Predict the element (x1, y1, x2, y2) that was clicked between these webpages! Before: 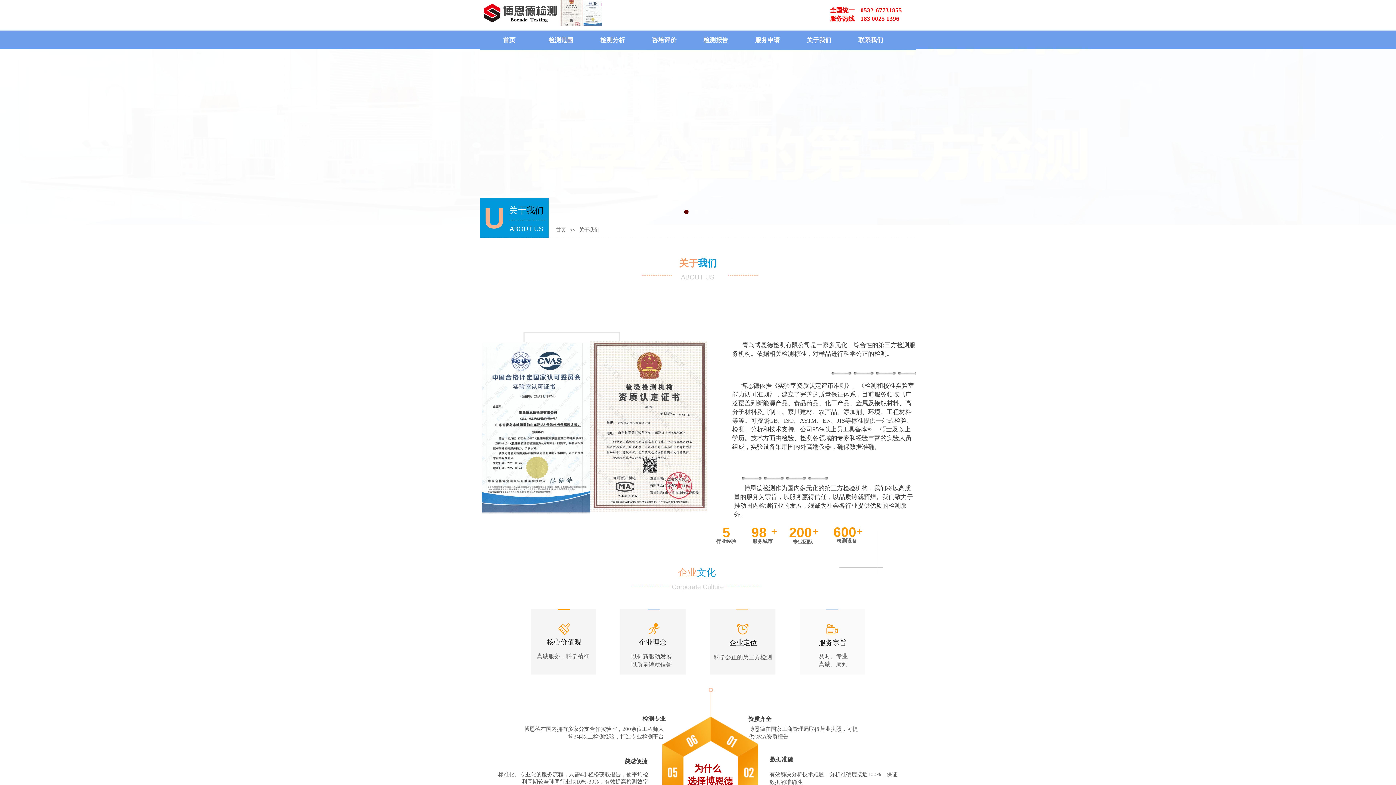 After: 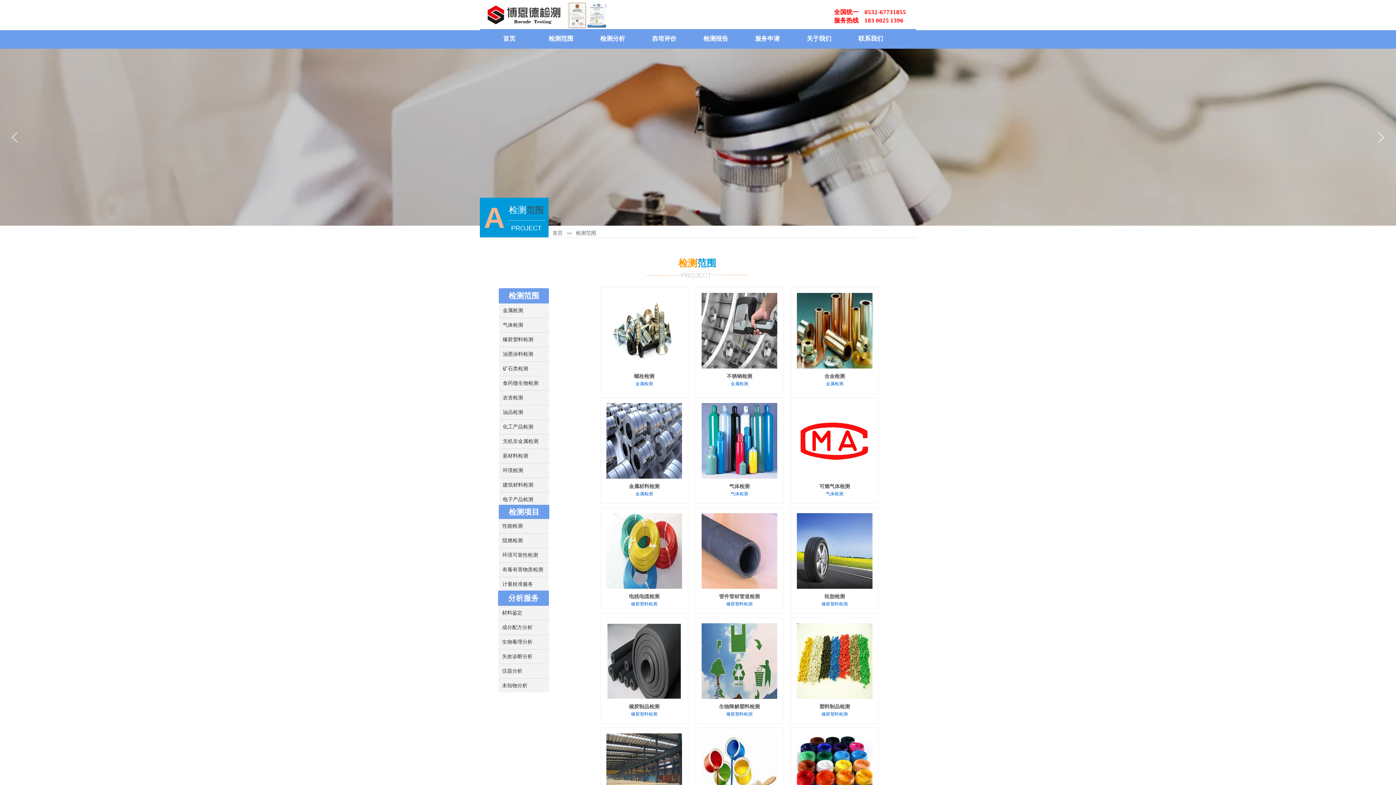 Action: label: 检测范围 bbox: (537, 30, 585, 50)